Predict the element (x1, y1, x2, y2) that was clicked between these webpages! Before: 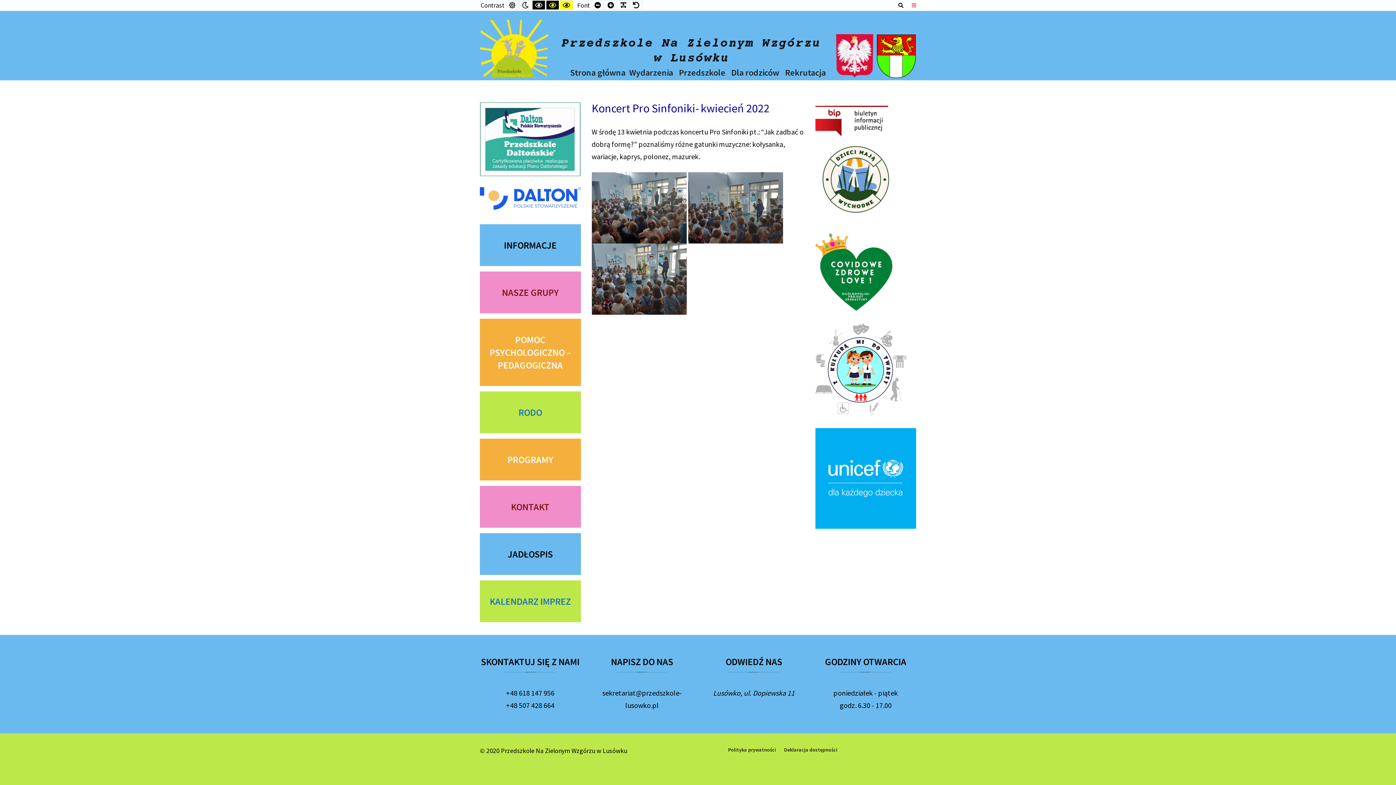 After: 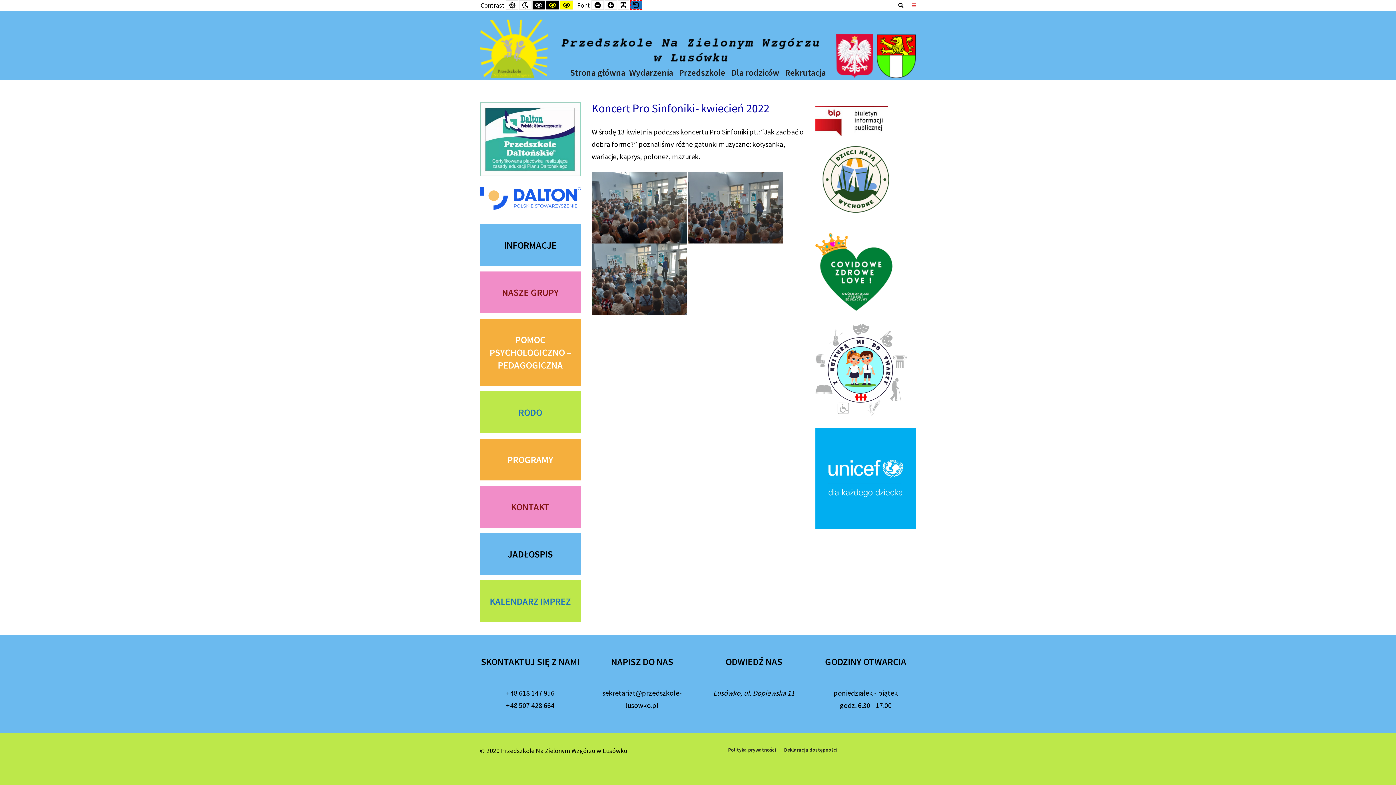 Action: label: Default Font bbox: (630, 0, 642, 9)